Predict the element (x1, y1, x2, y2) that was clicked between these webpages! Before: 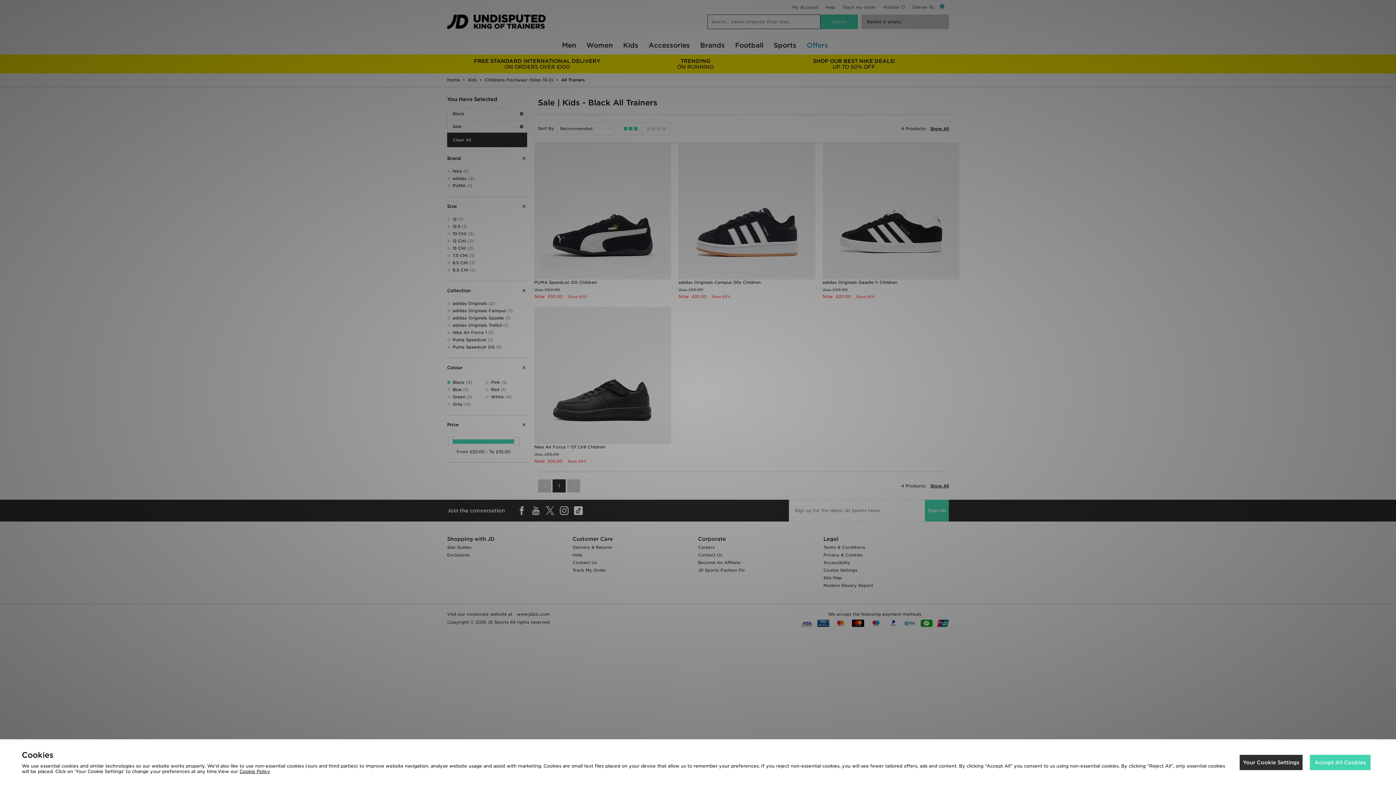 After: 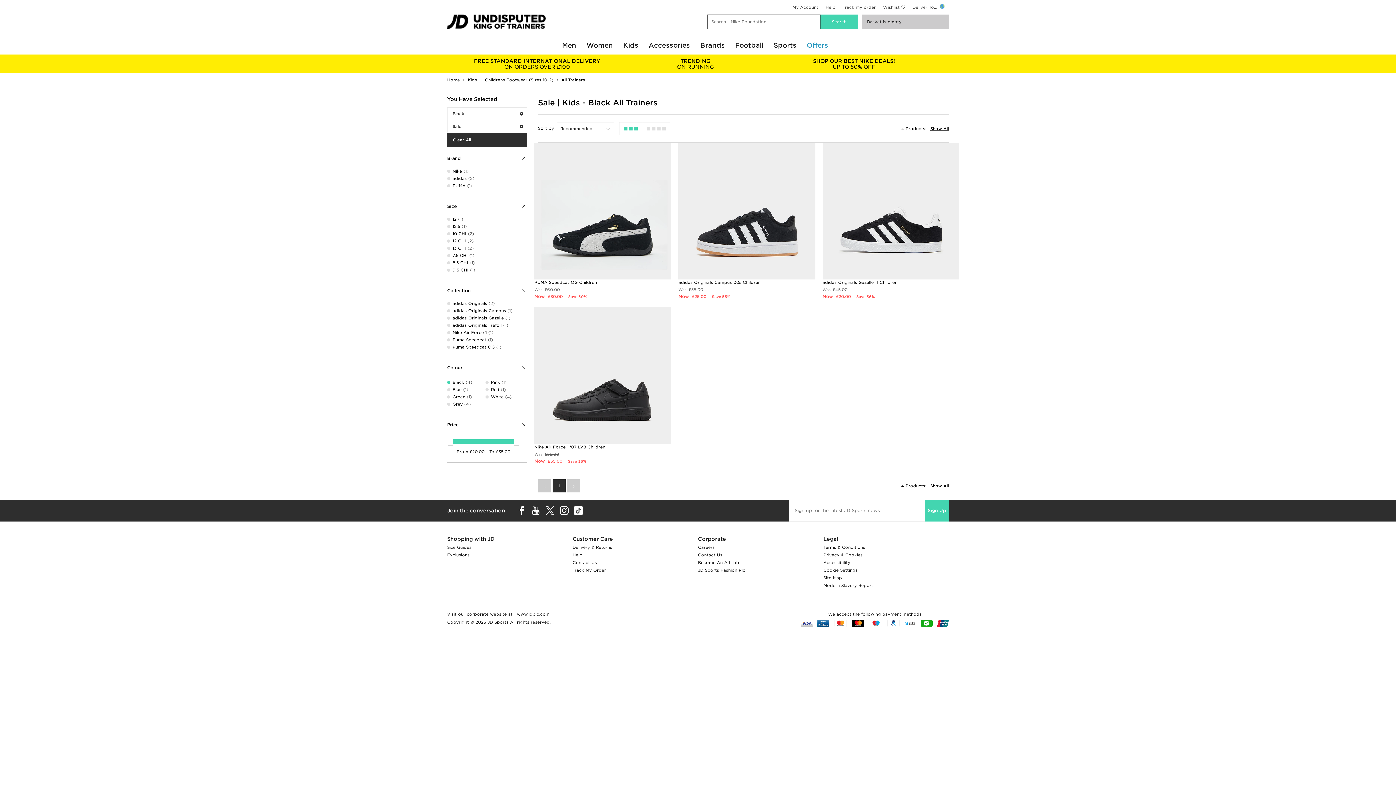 Action: label: Accept All Cookies bbox: (1310, 755, 1370, 770)